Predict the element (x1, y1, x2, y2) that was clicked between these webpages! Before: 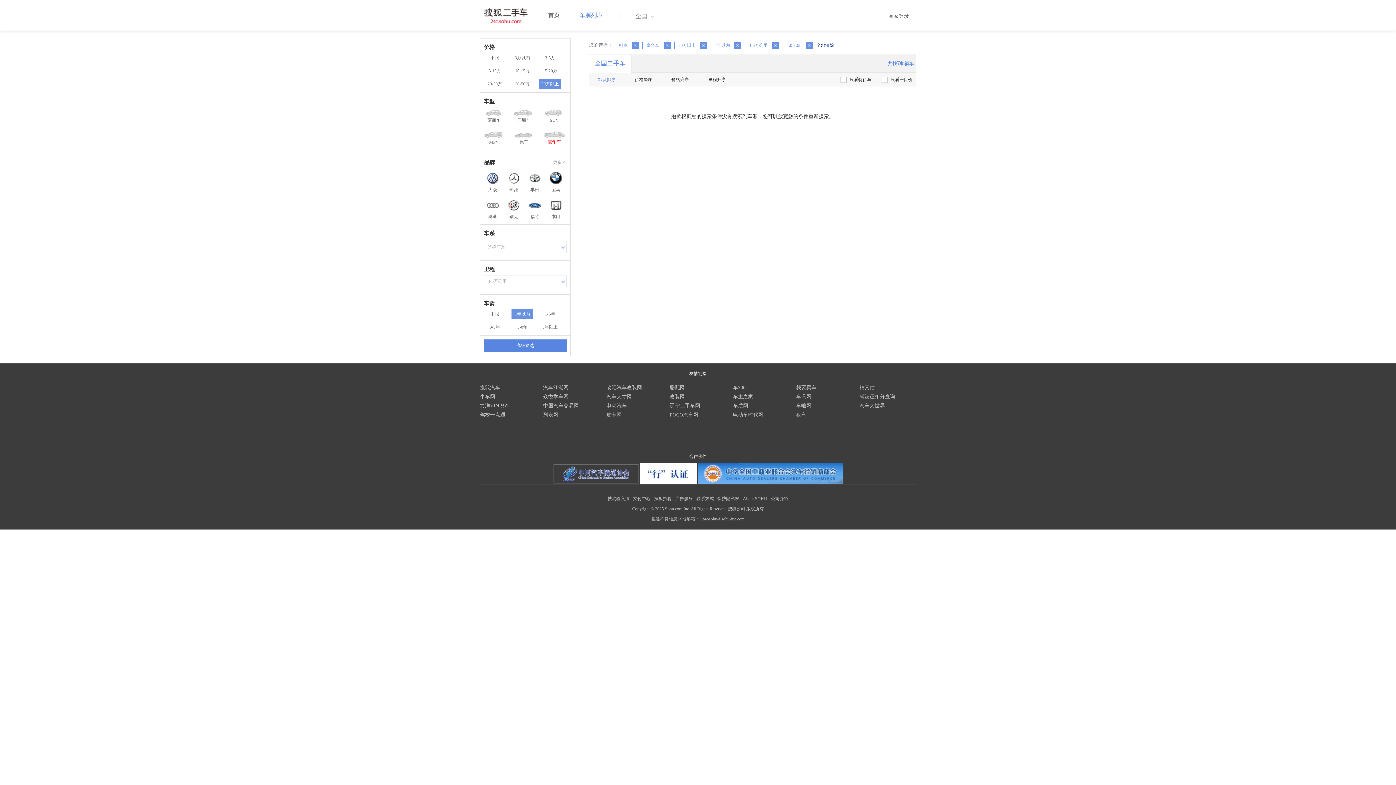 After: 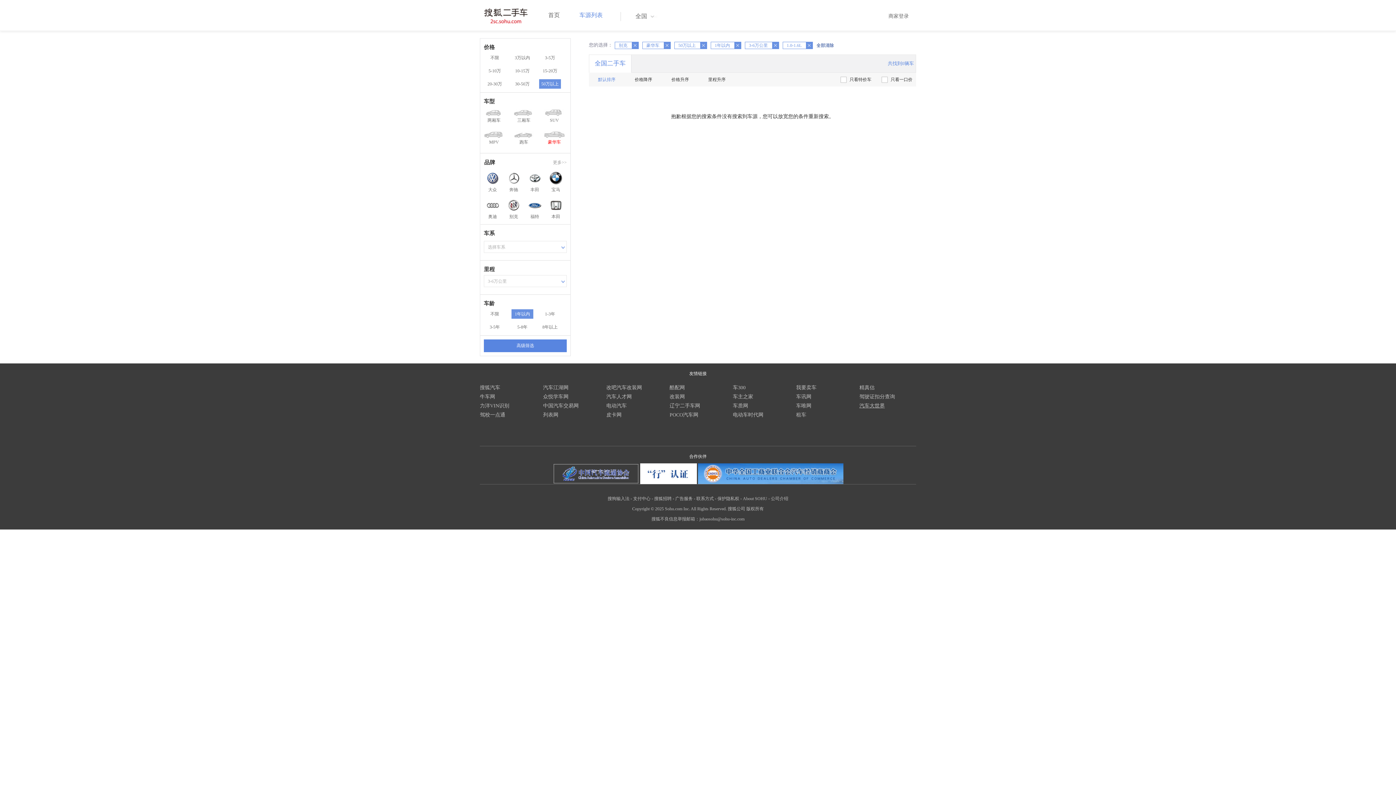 Action: bbox: (859, 403, 885, 408) label: 汽车大世界